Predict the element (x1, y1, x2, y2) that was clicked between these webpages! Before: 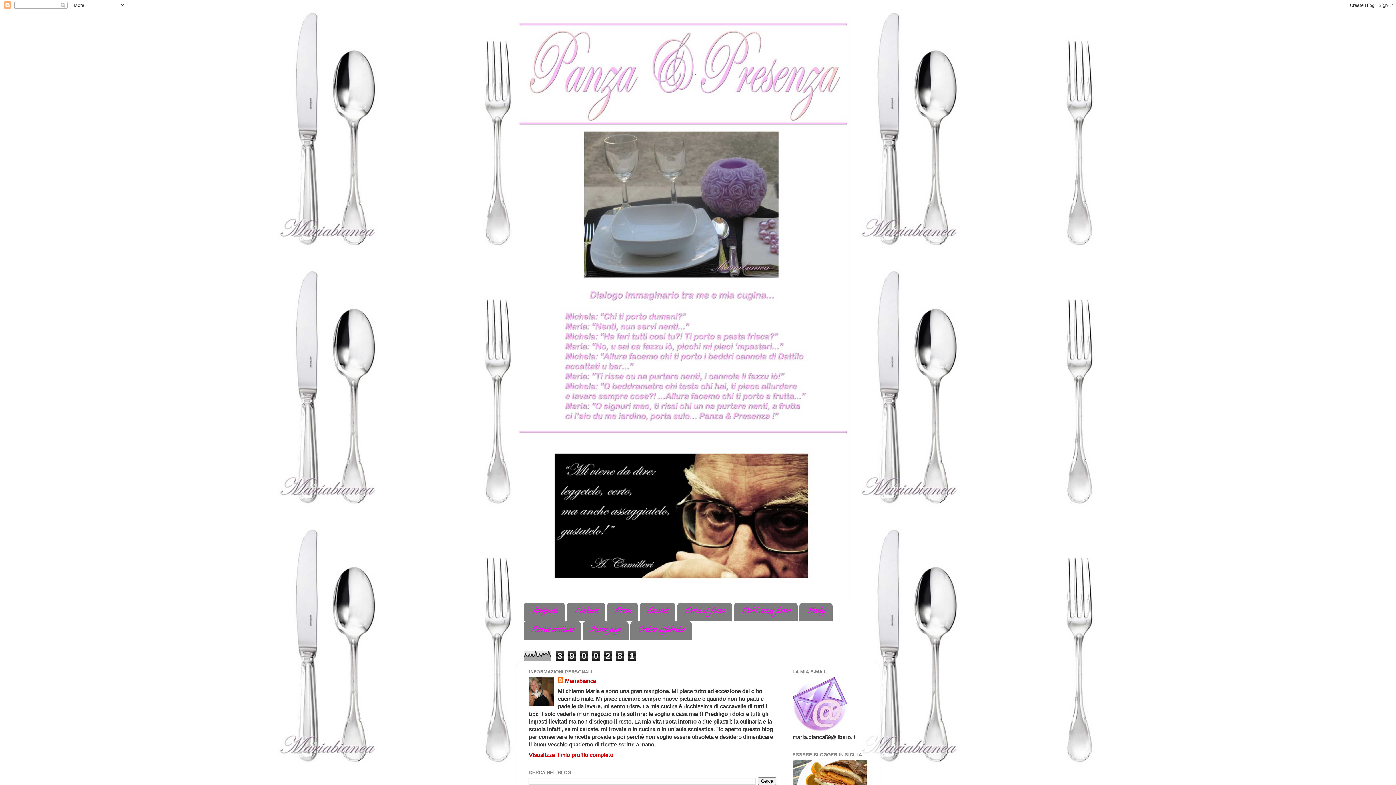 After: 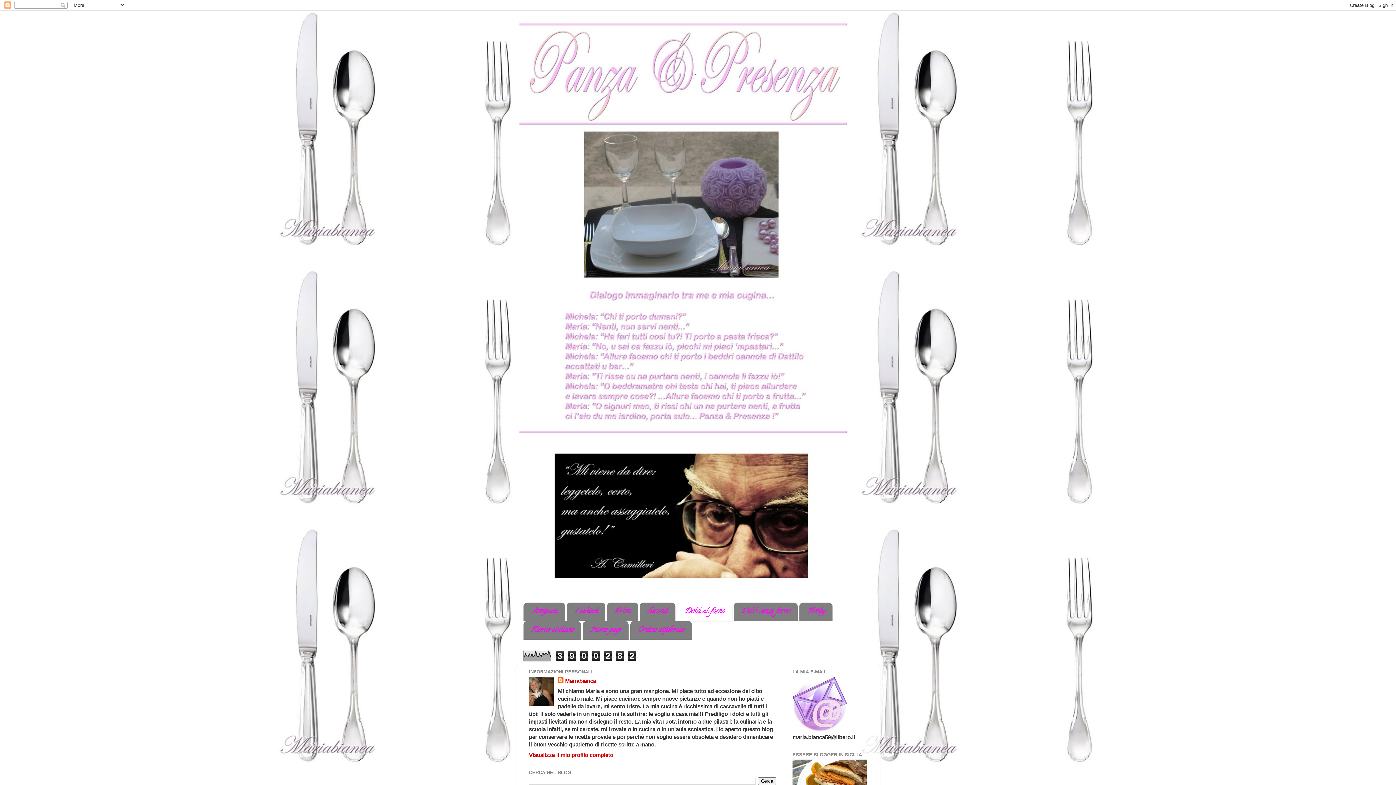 Action: bbox: (677, 602, 732, 621) label: Dolci al forno